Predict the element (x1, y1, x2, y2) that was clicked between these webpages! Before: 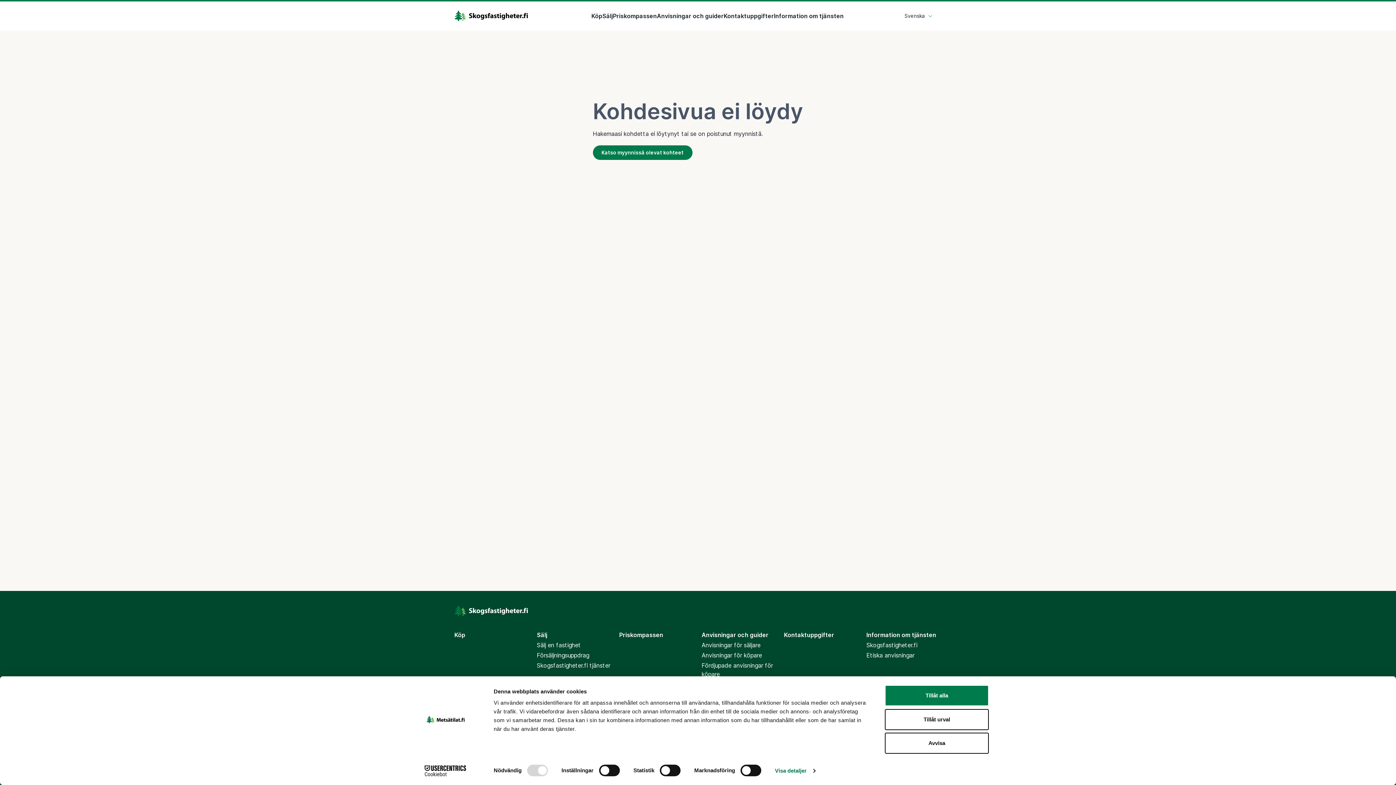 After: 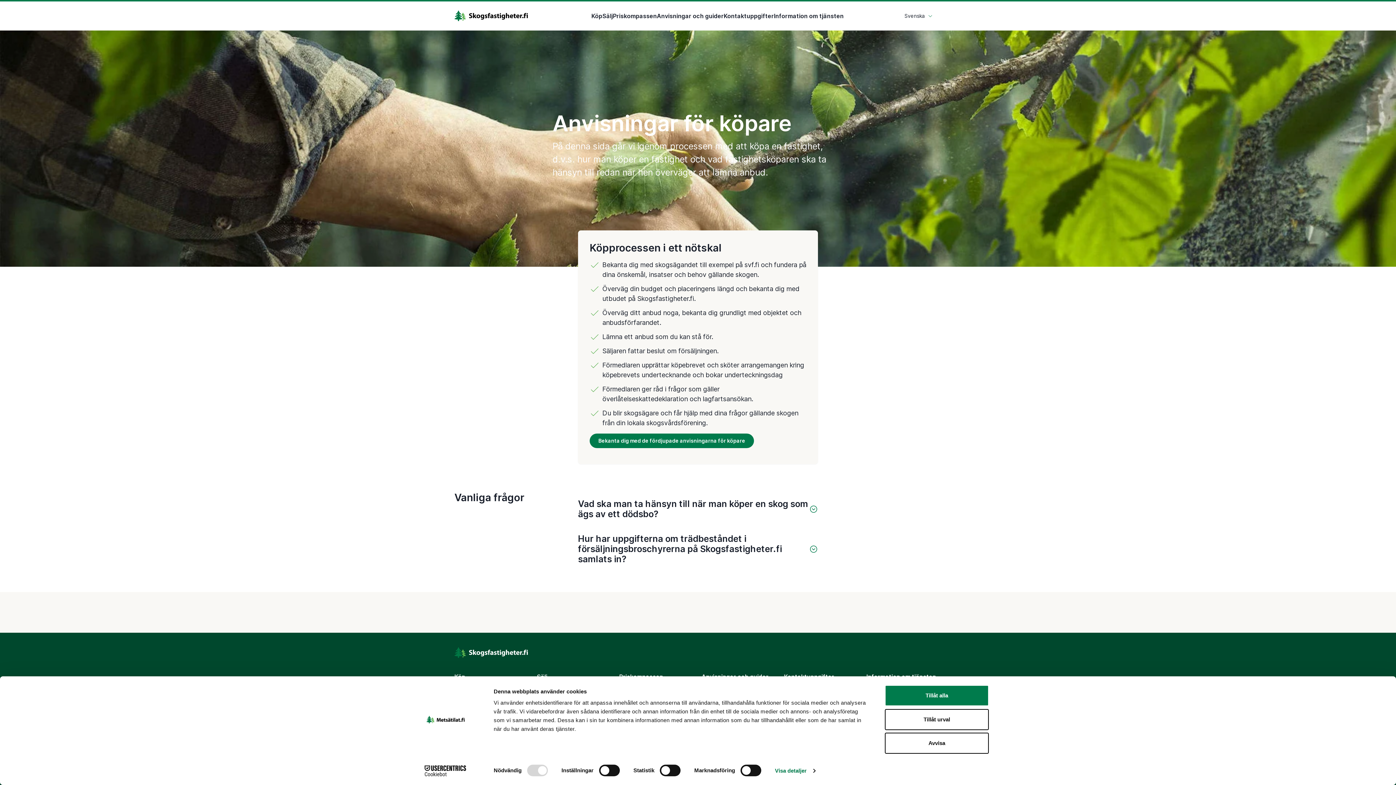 Action: label: Anvisningar för köpare bbox: (701, 652, 762, 659)